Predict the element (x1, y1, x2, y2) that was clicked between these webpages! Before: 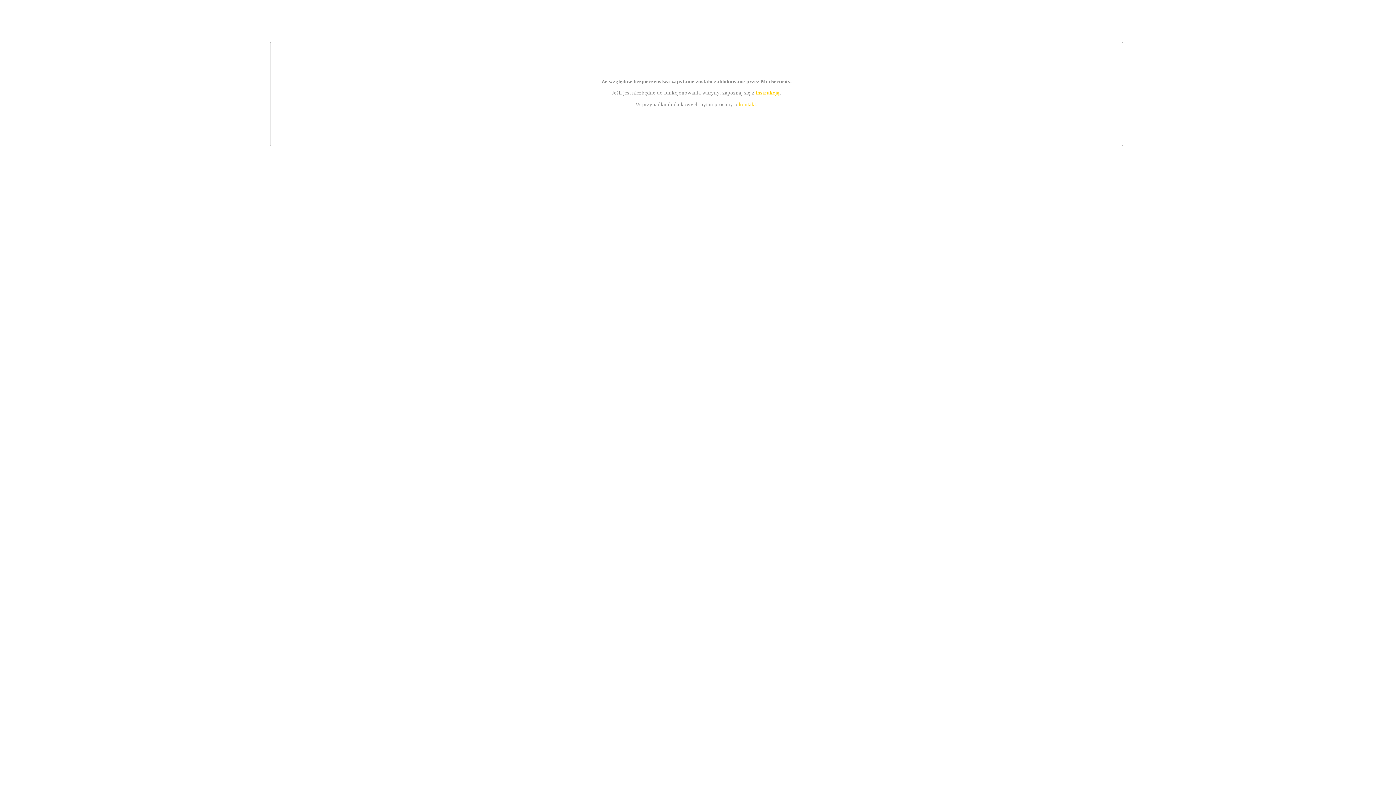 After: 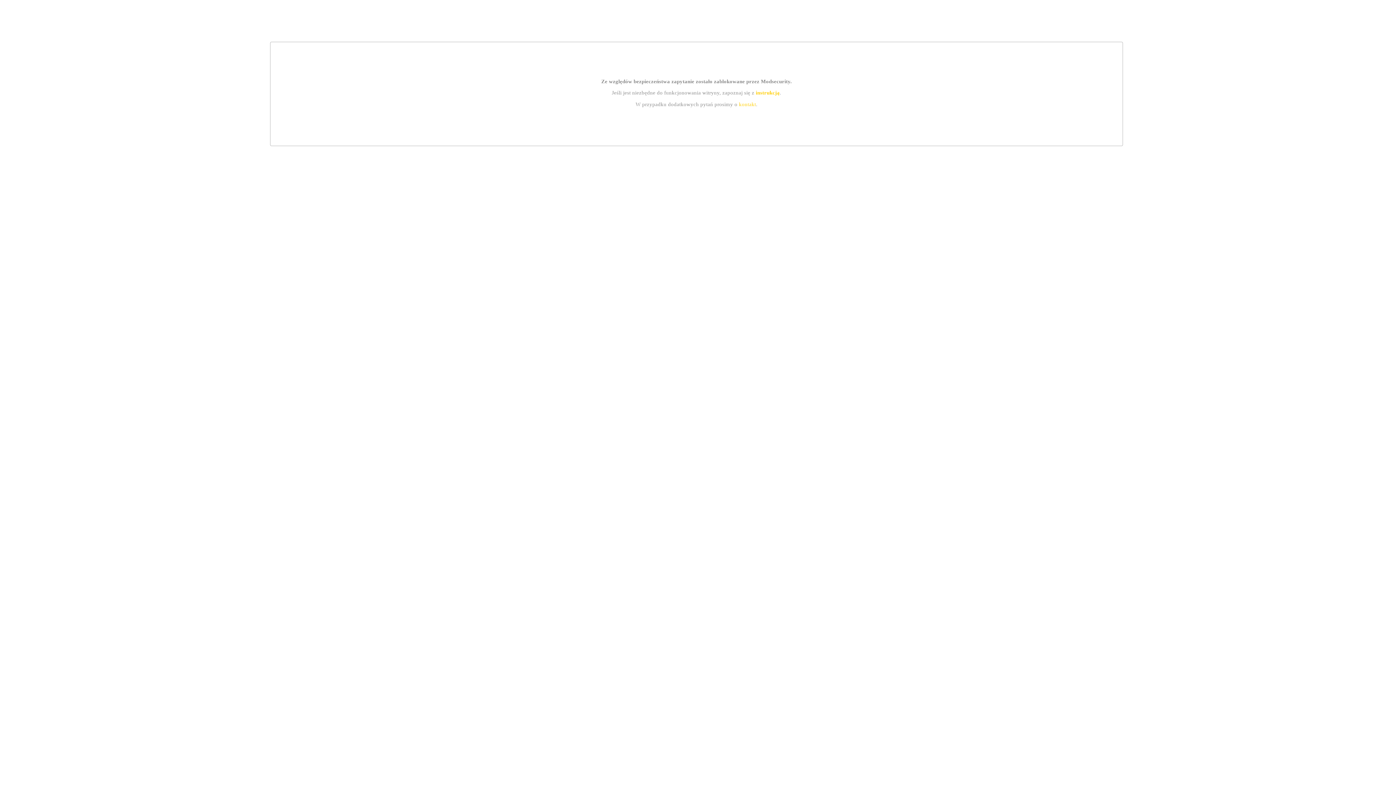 Action: label: kontakt bbox: (739, 101, 756, 107)